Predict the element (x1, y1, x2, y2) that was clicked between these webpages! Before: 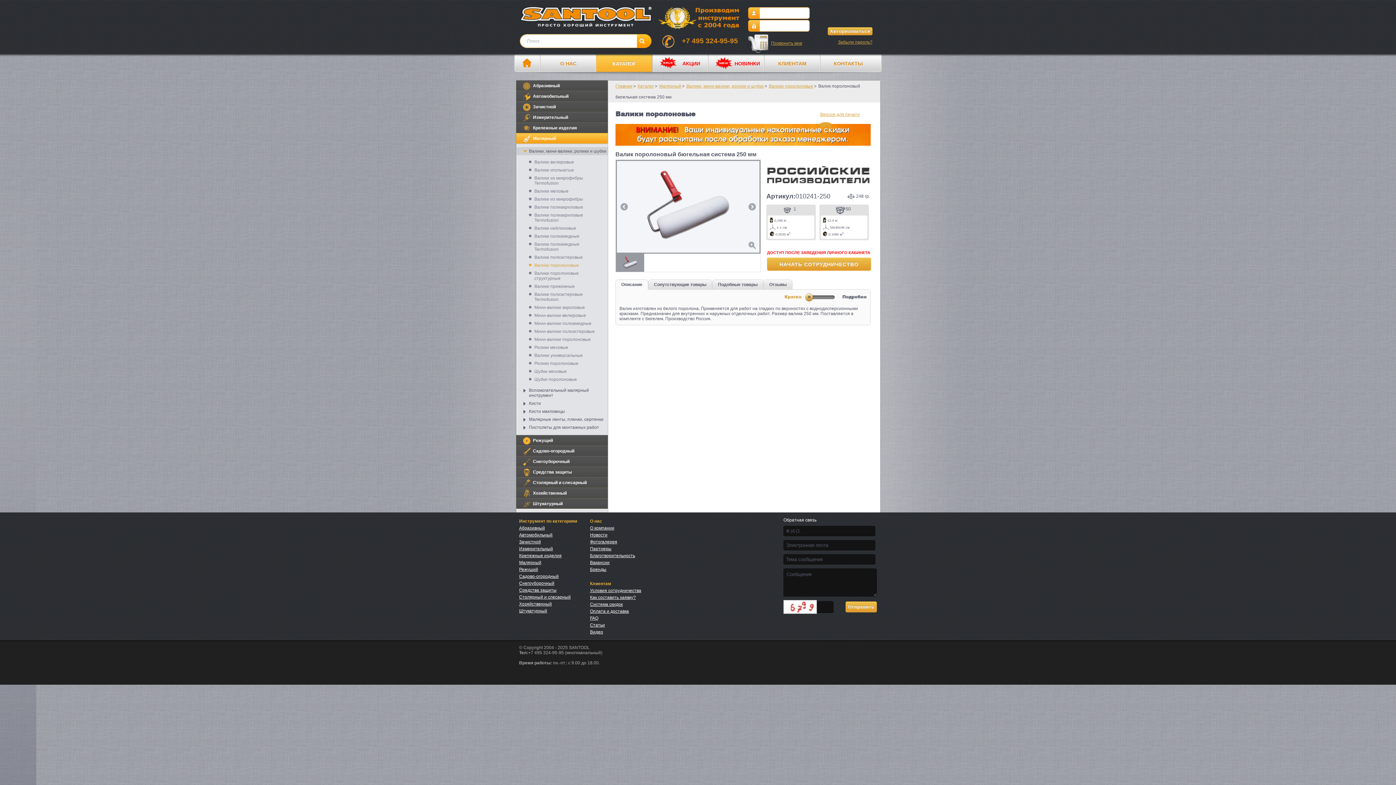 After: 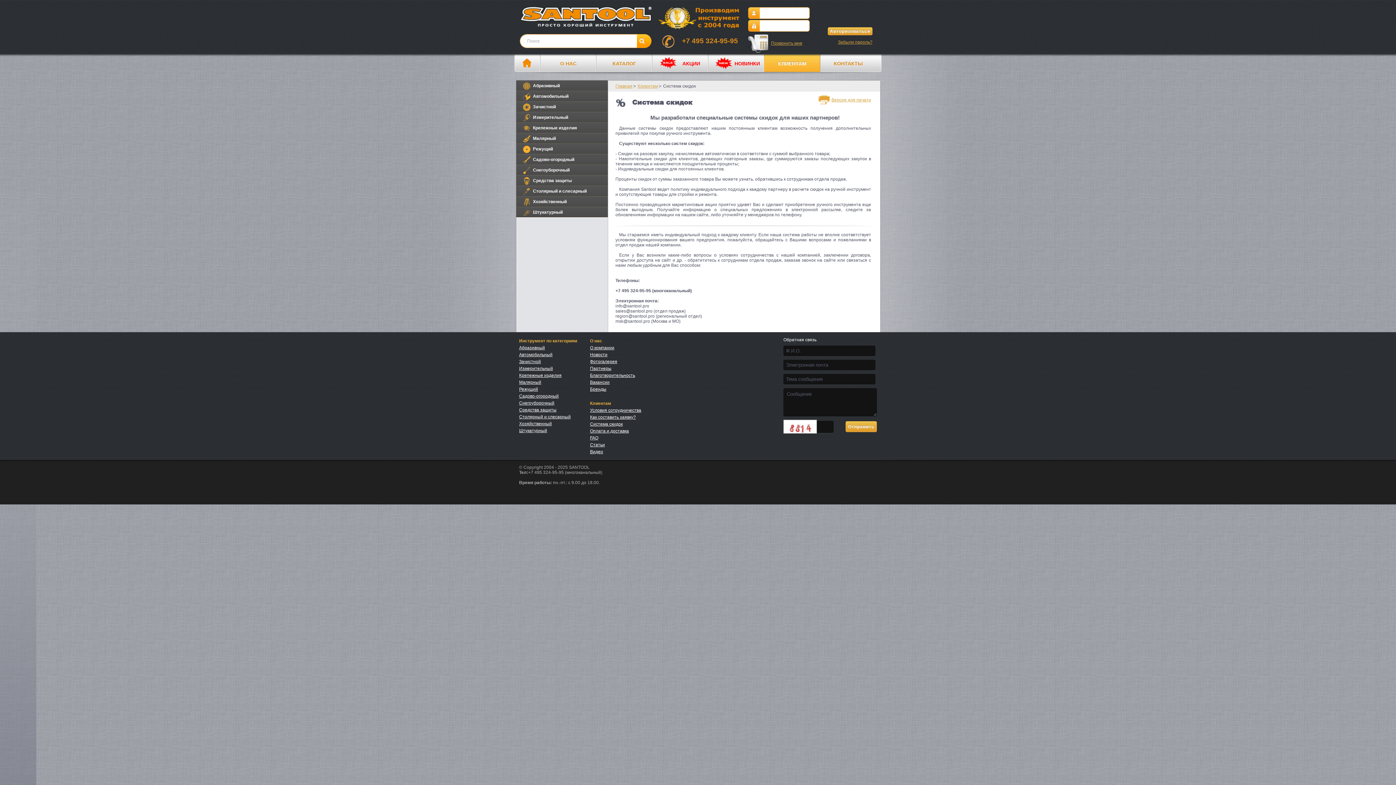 Action: bbox: (590, 602, 622, 607) label: Система скидок